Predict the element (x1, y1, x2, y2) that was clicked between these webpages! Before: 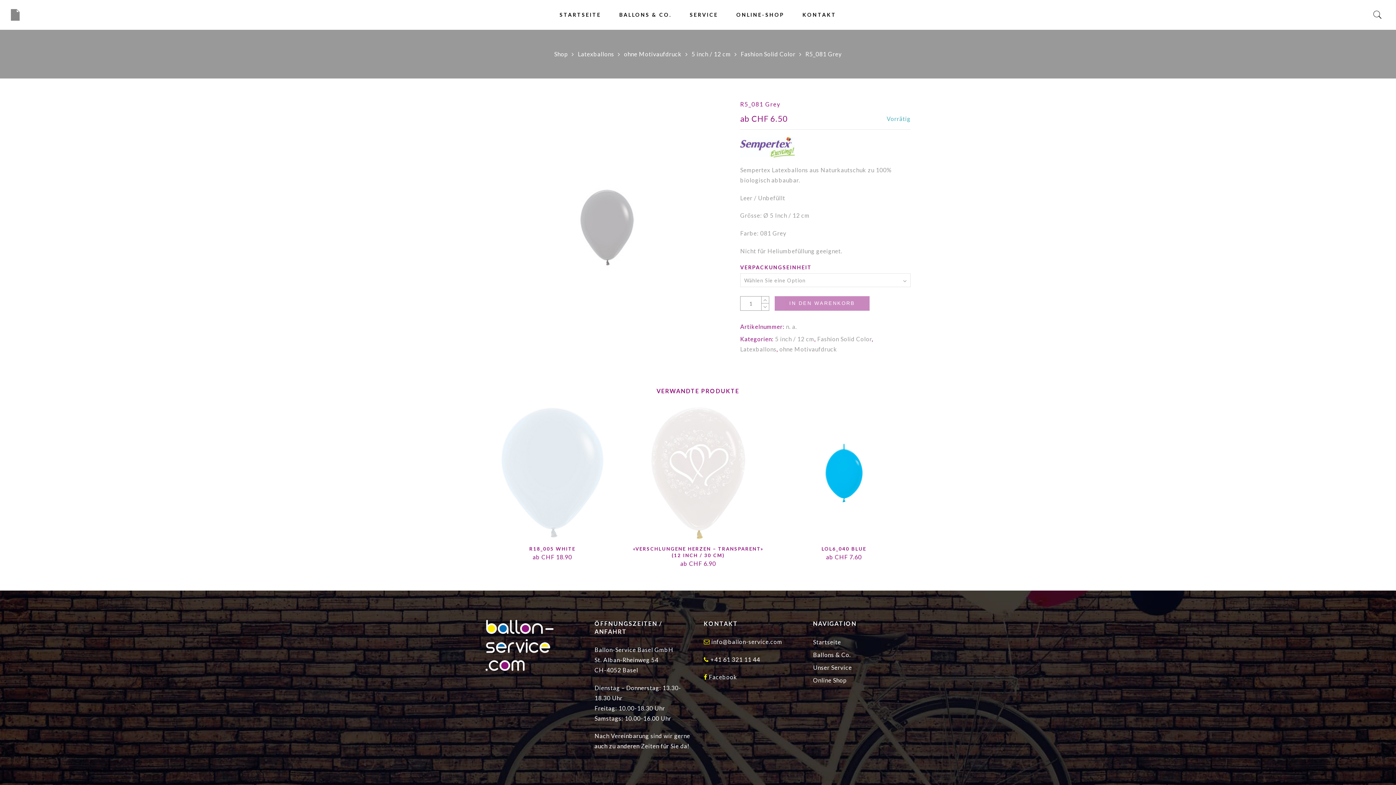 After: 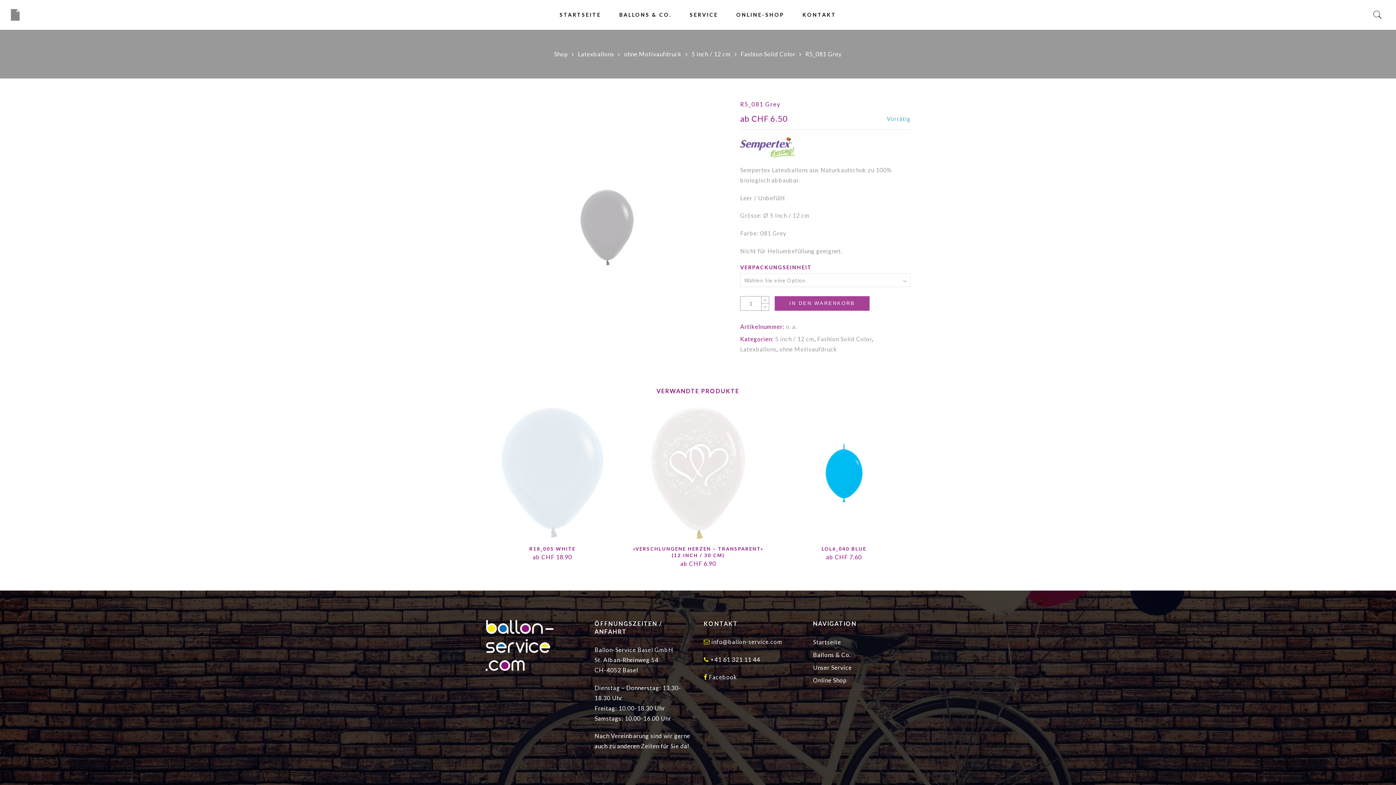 Action: label: IN DEN WARENKORB bbox: (774, 296, 869, 310)